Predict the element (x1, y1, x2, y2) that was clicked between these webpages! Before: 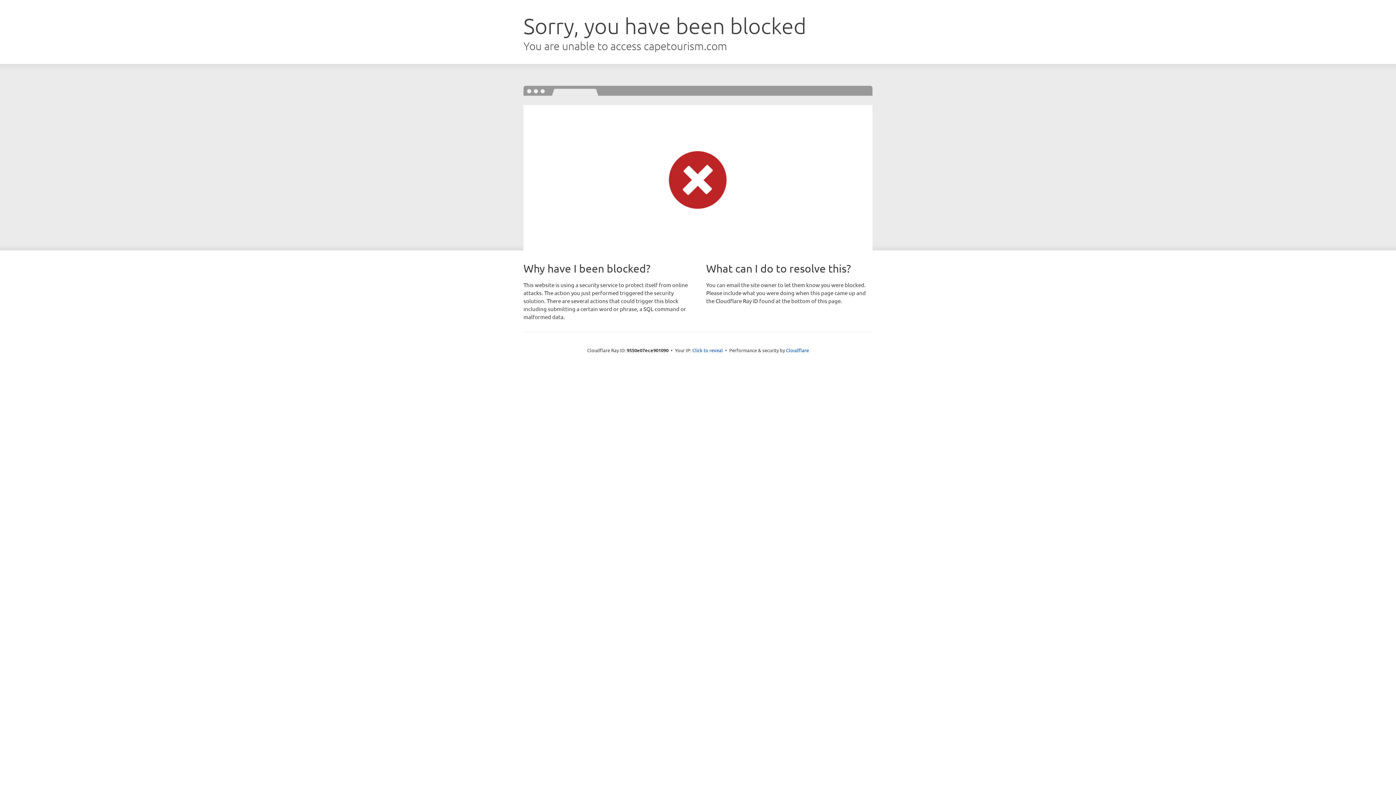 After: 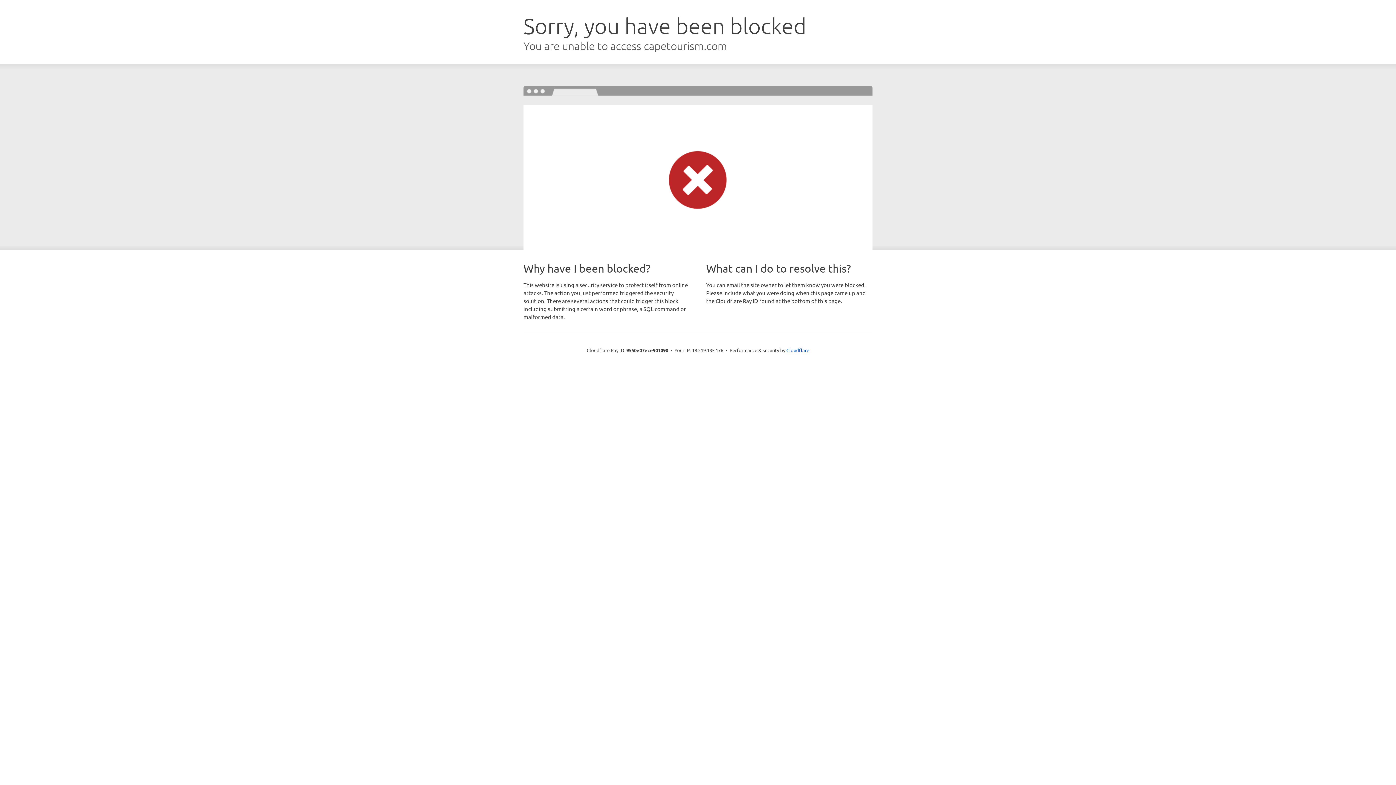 Action: label: Click to reveal bbox: (692, 346, 723, 353)